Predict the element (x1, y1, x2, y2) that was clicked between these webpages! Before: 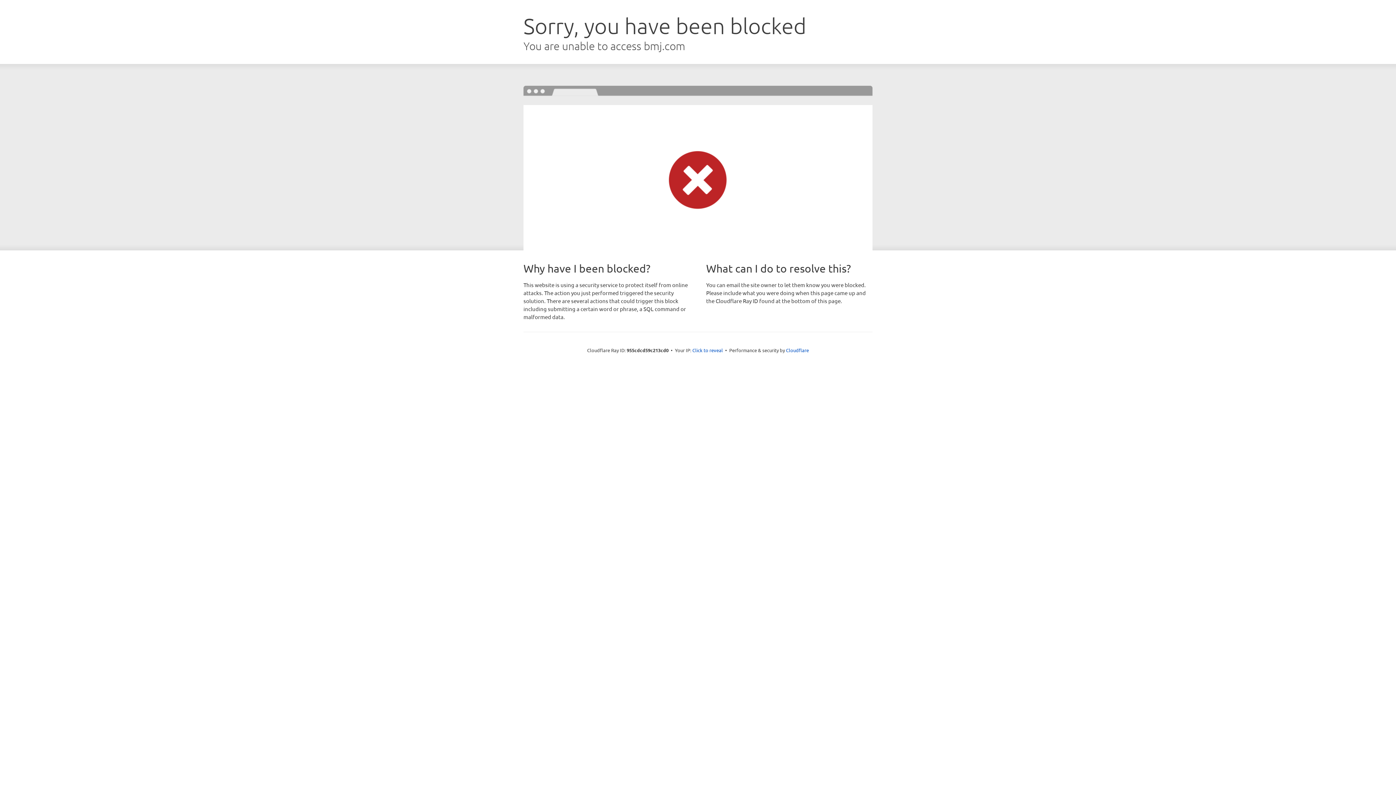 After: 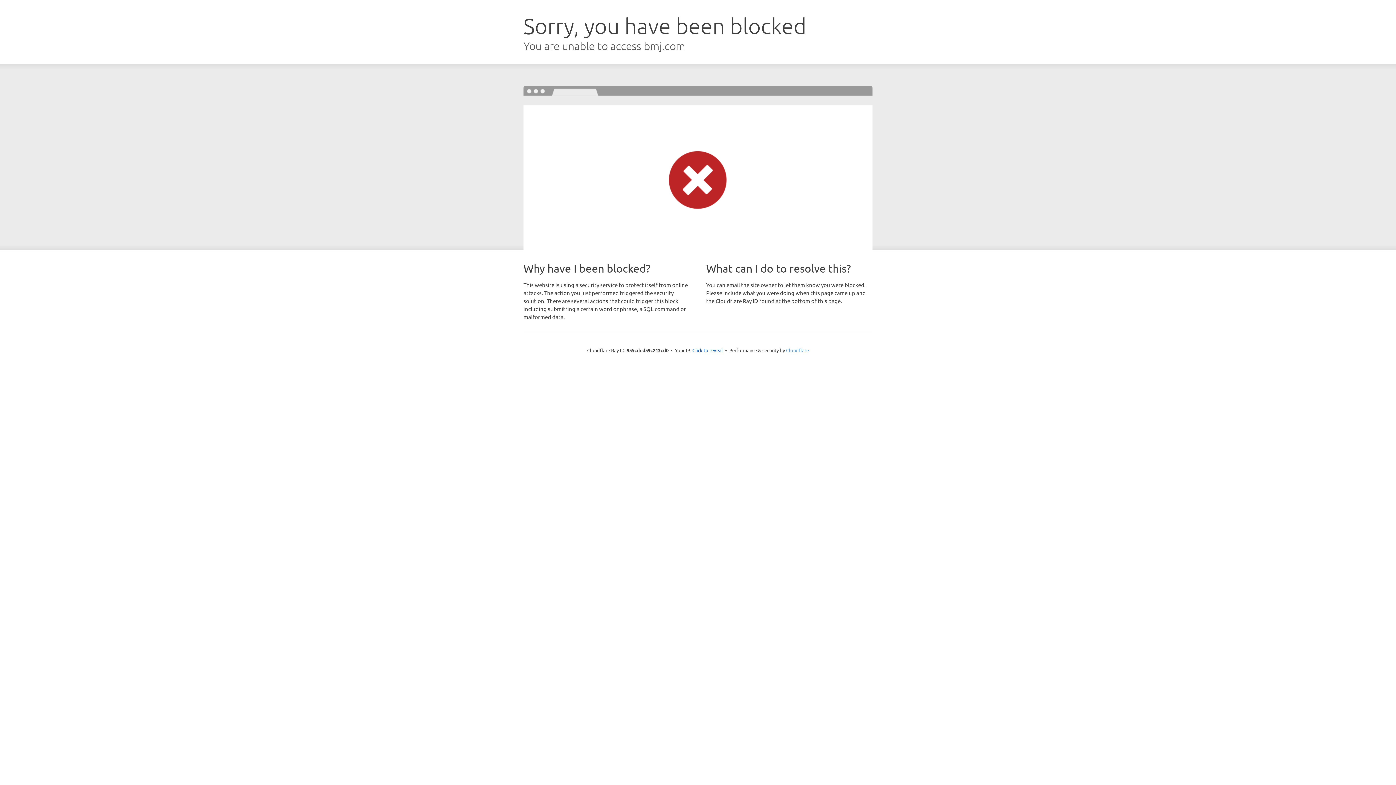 Action: bbox: (786, 347, 809, 353) label: Cloudflare